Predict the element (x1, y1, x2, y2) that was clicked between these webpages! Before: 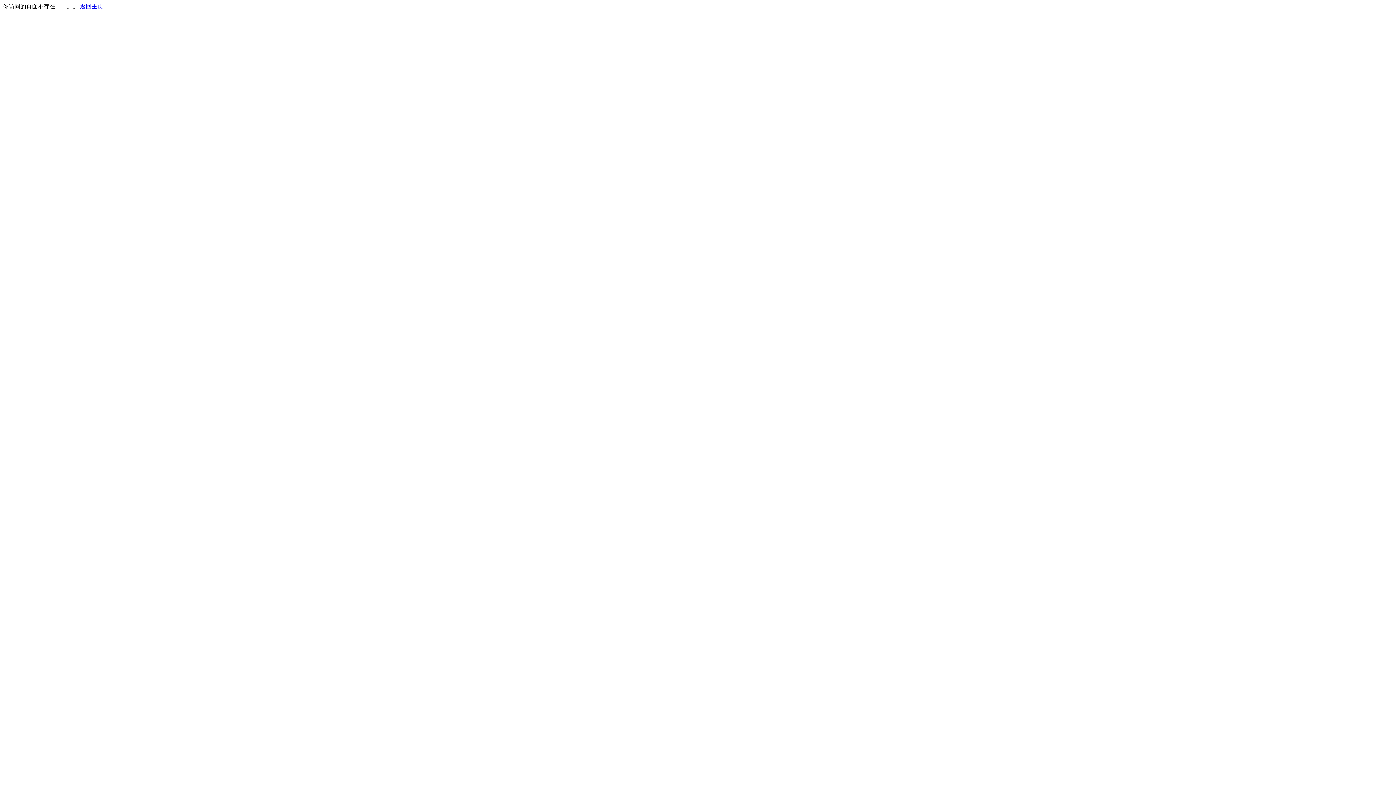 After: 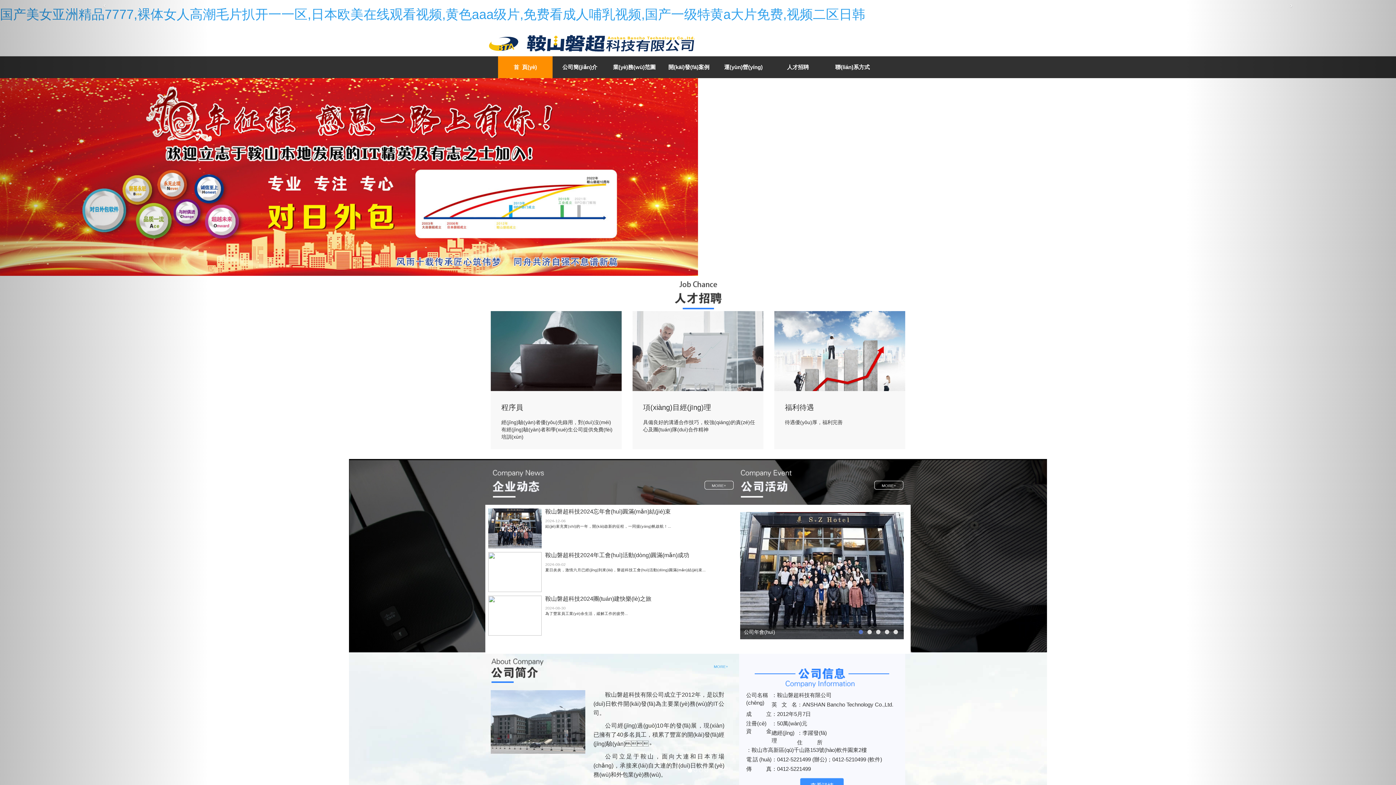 Action: bbox: (80, 3, 103, 9) label: 返回主页